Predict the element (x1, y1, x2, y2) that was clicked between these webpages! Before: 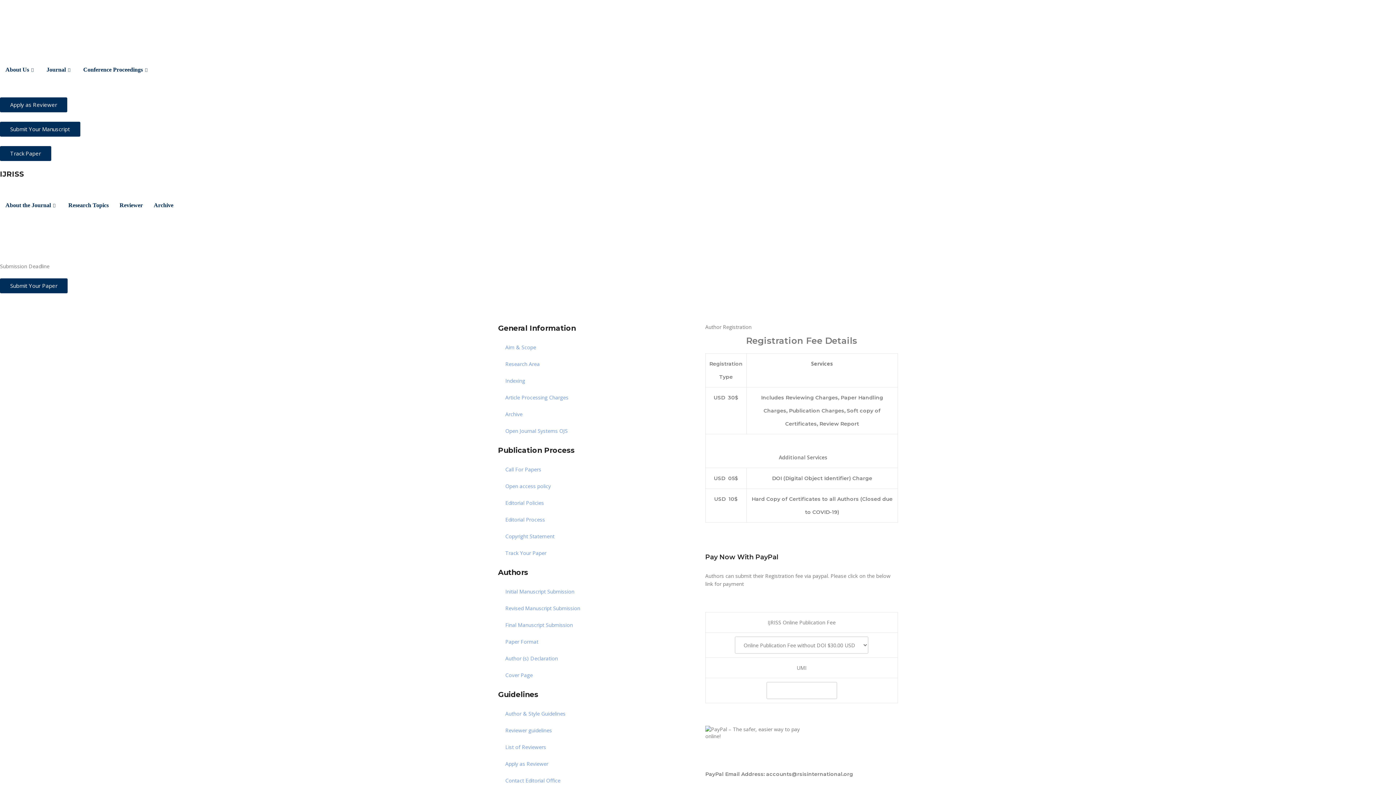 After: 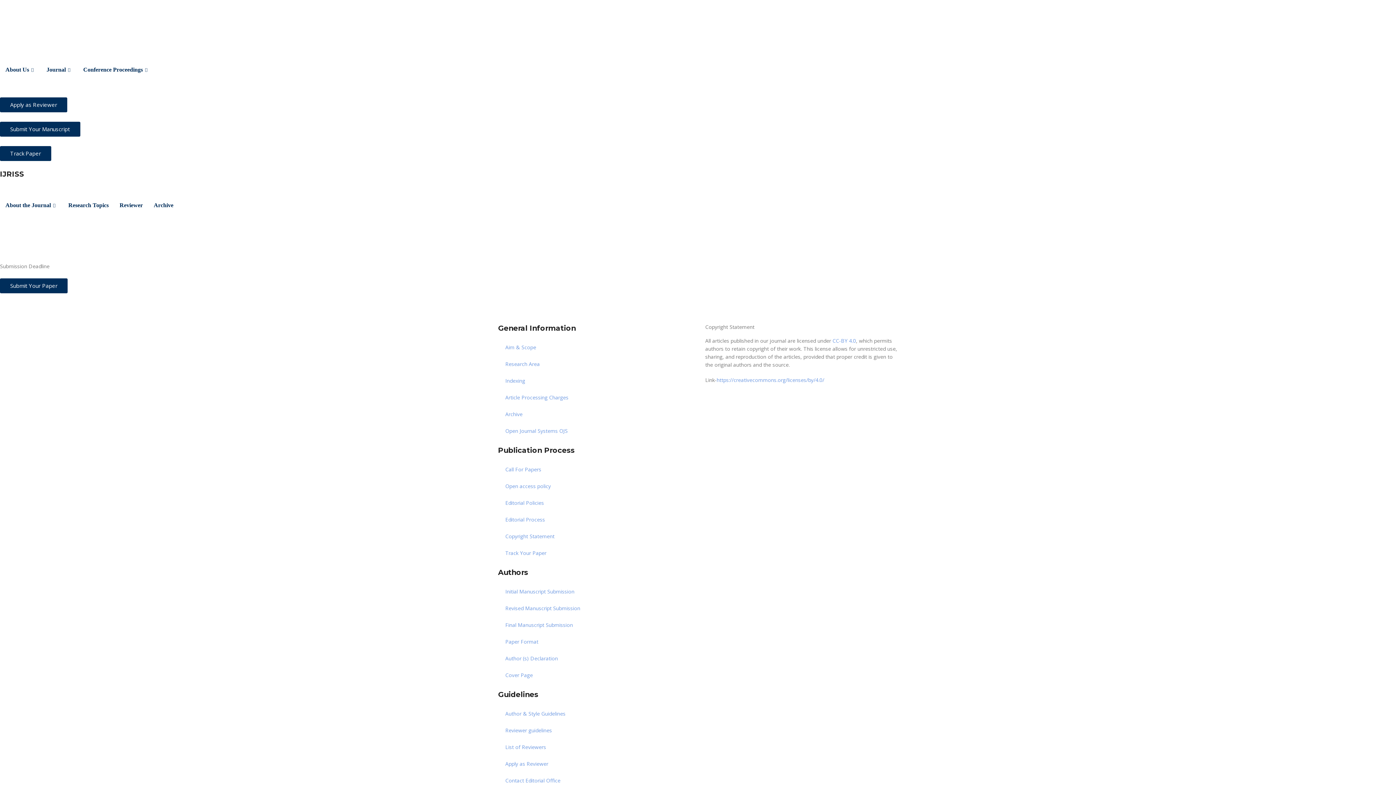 Action: bbox: (498, 528, 690, 545) label: Copyright Statement